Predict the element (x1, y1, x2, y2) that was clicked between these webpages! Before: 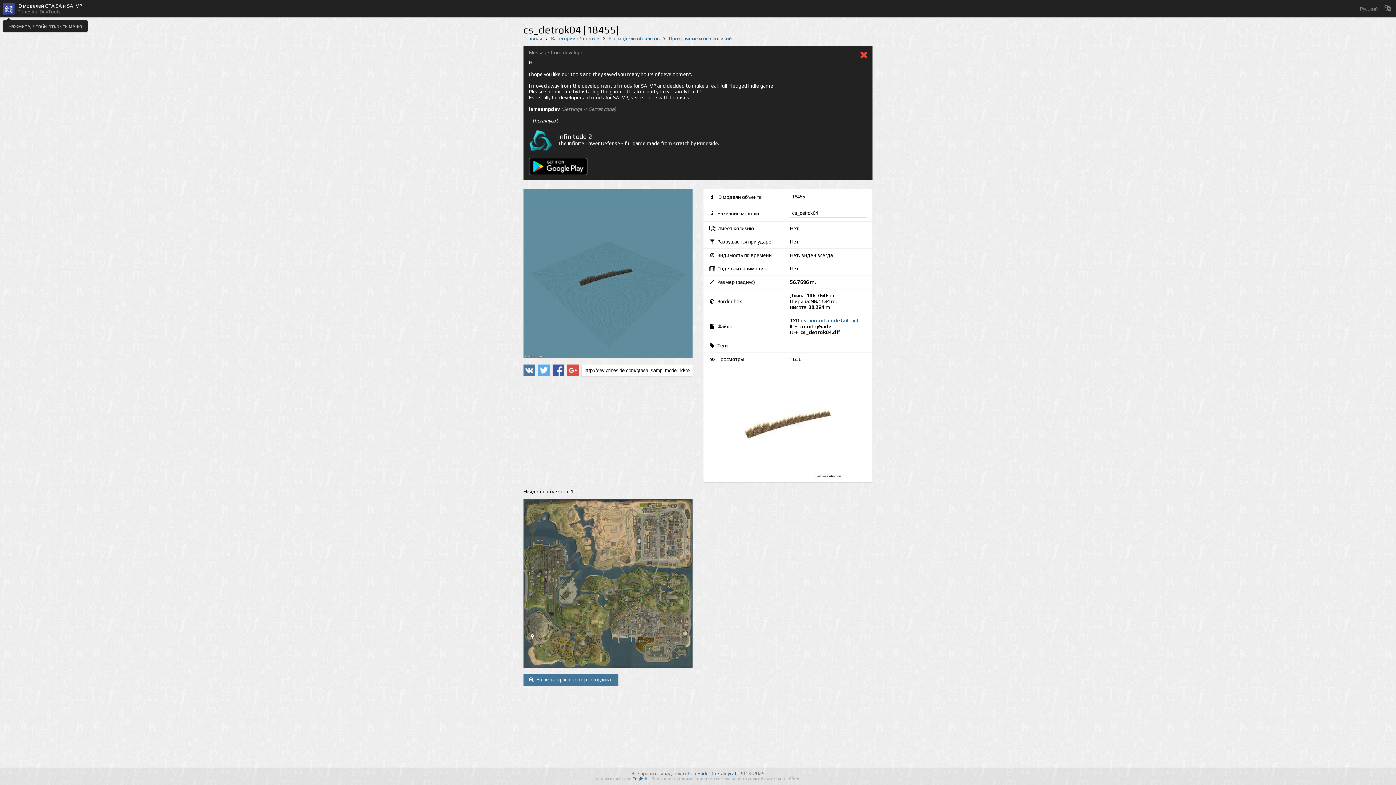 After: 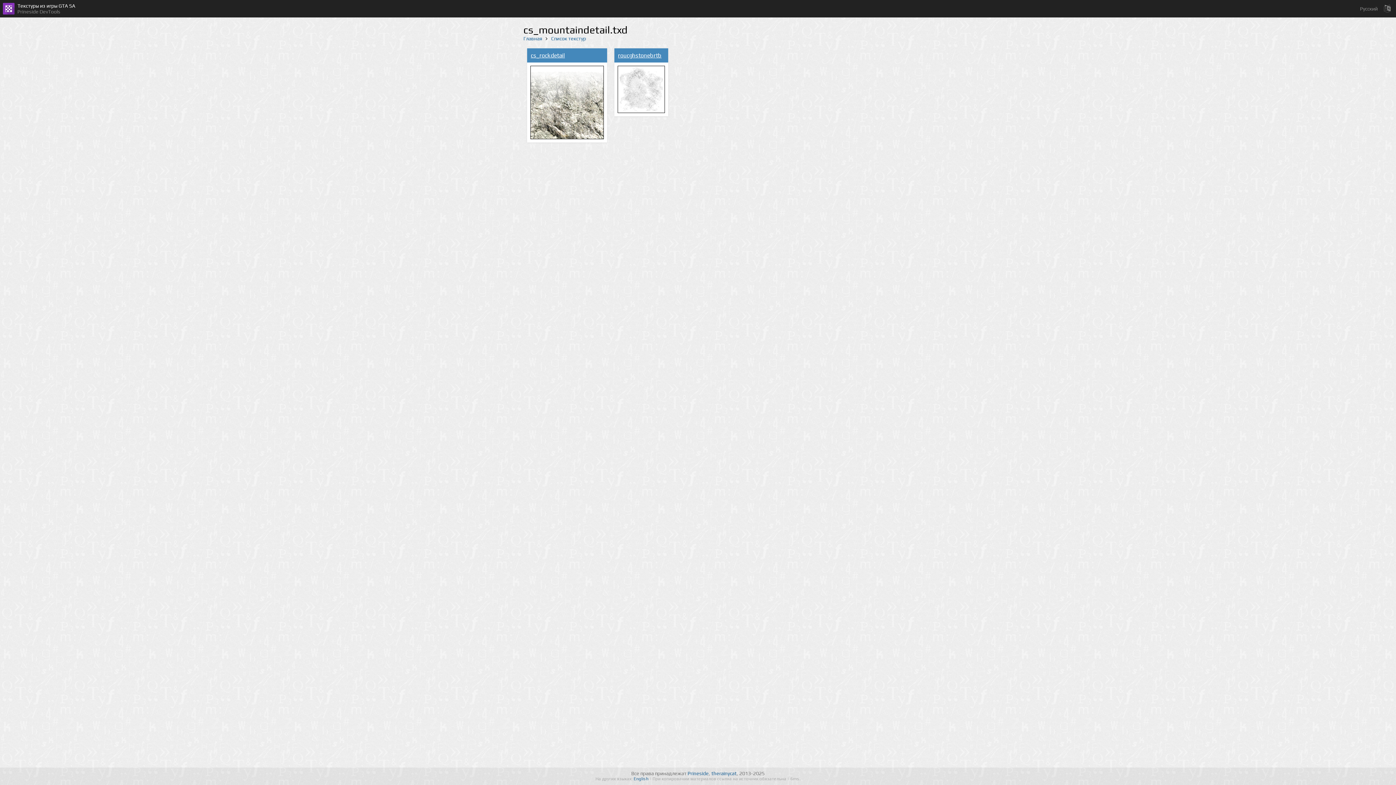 Action: label: cs_mountaindetail.txd bbox: (801, 317, 858, 323)